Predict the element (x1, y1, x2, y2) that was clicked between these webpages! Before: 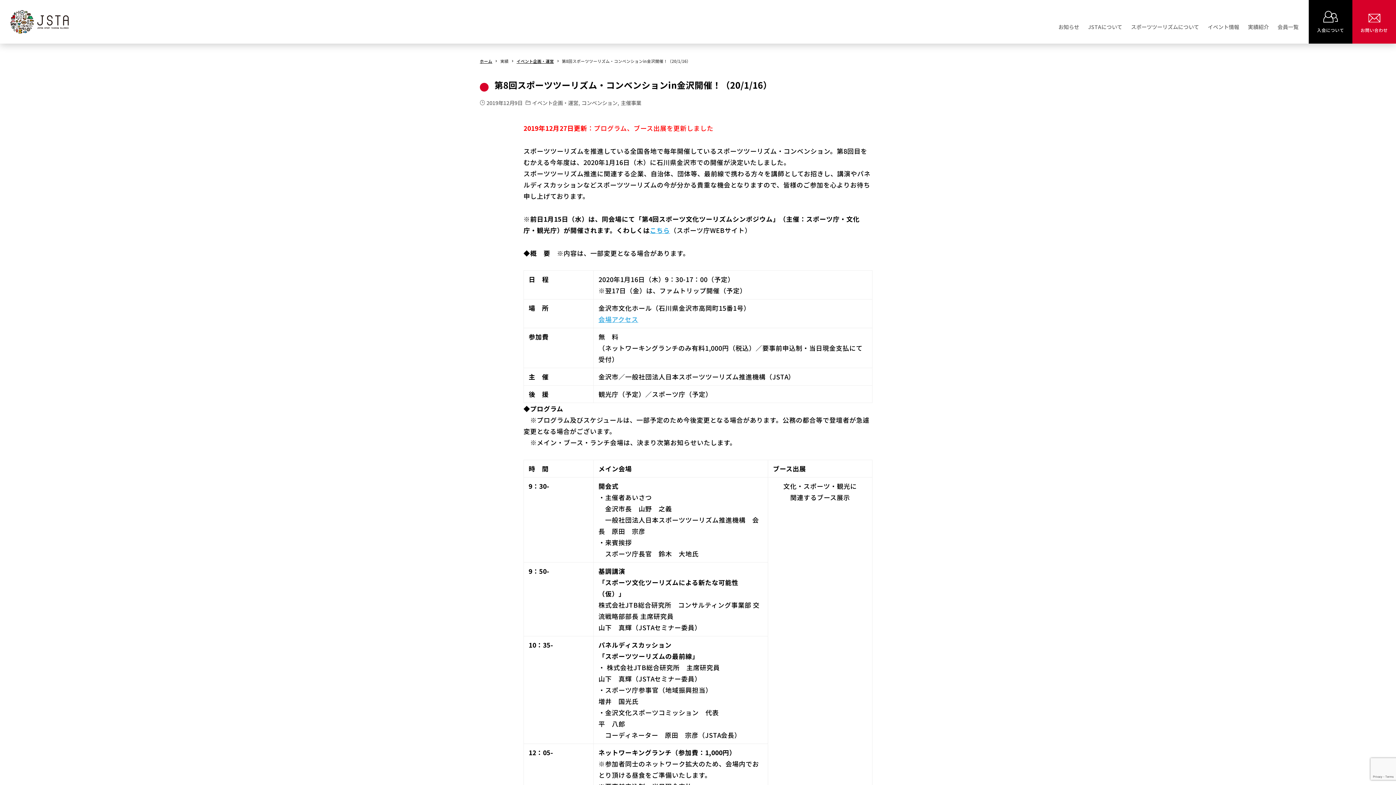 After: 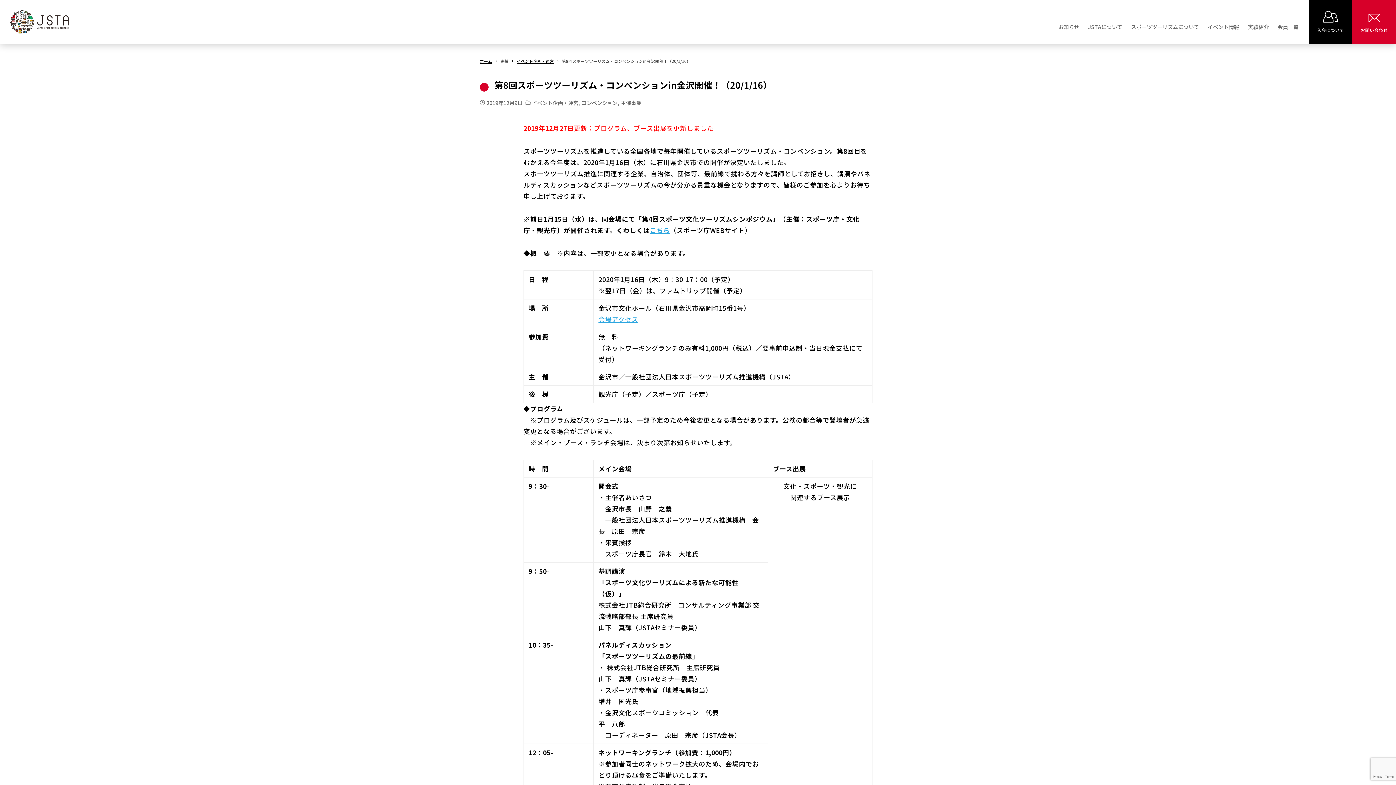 Action: label: 会場アクセス bbox: (598, 314, 638, 324)